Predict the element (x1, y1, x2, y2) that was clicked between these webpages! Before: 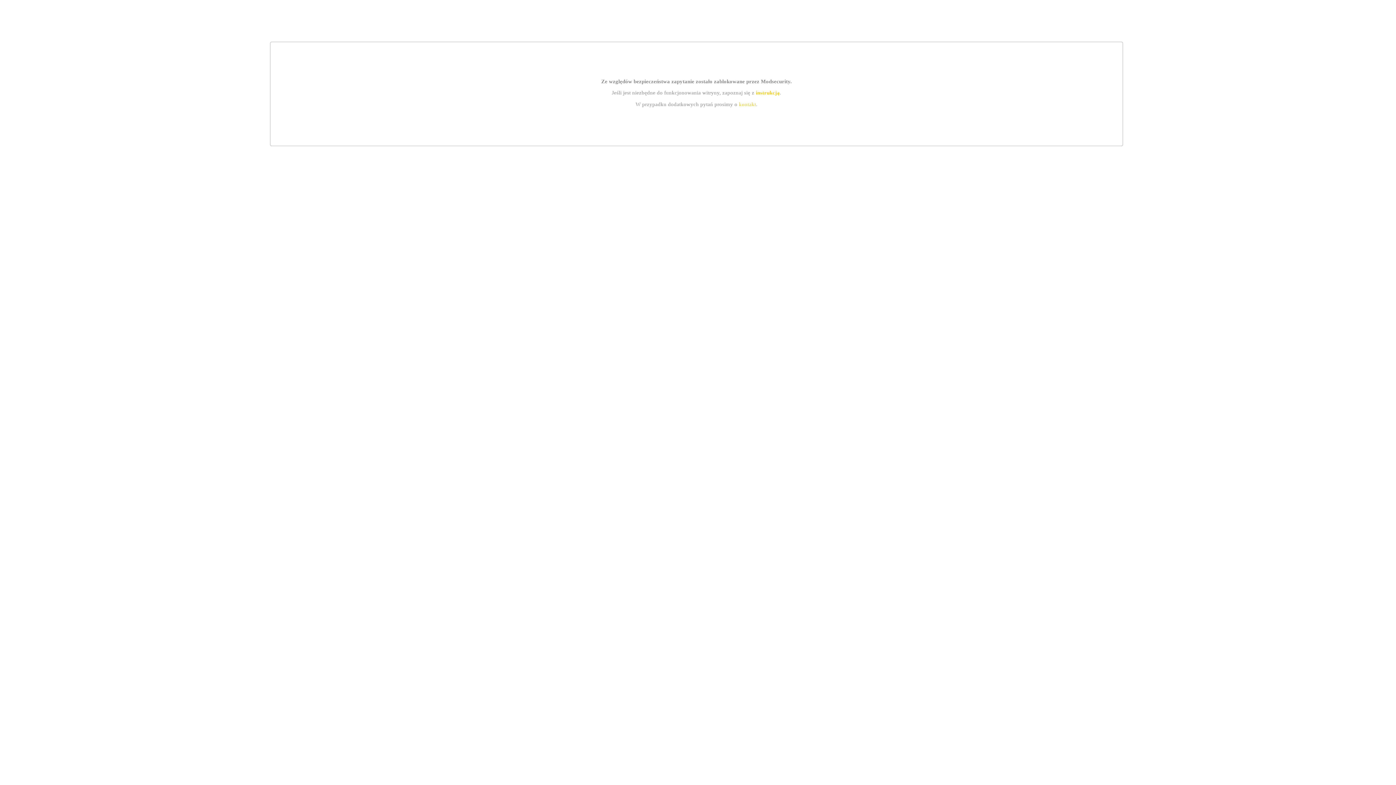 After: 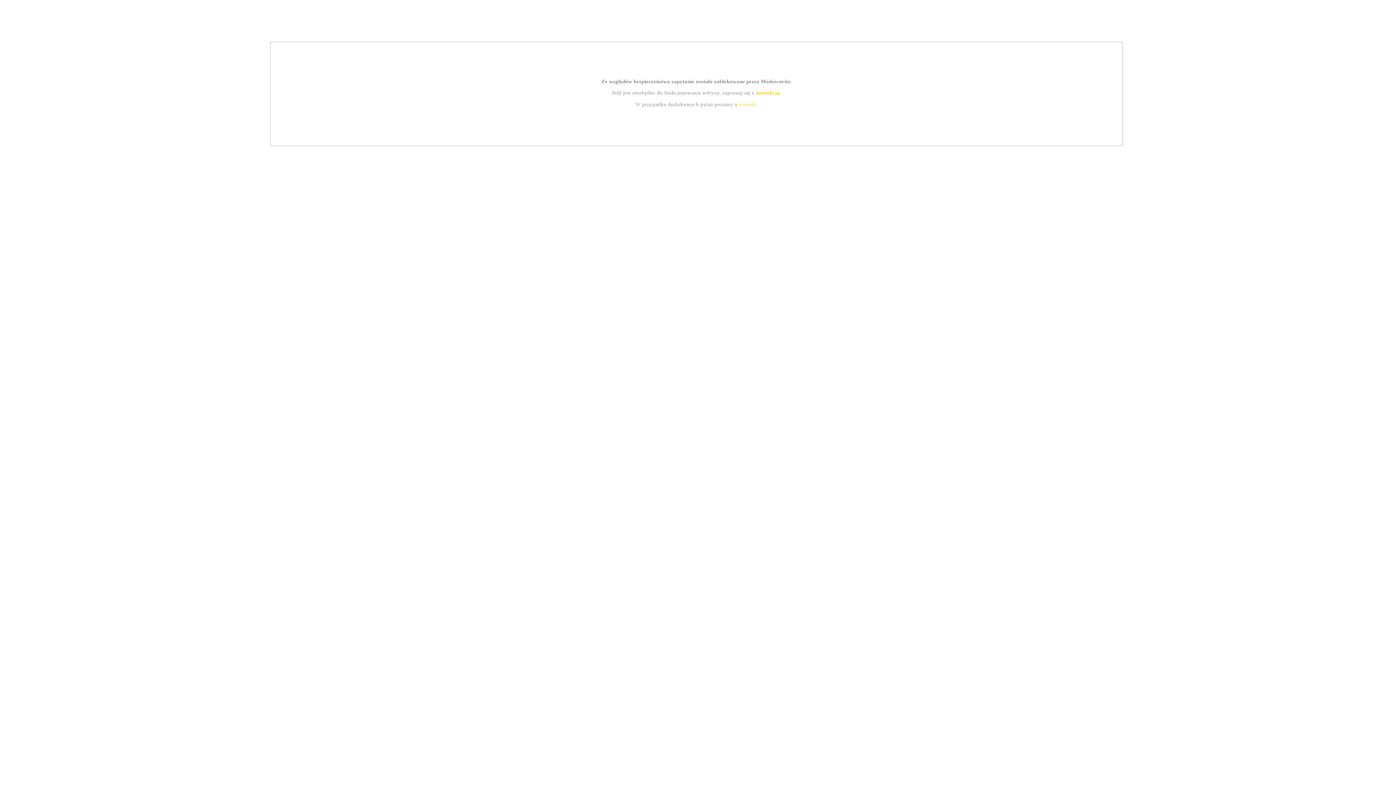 Action: bbox: (739, 101, 756, 107) label: kontakt